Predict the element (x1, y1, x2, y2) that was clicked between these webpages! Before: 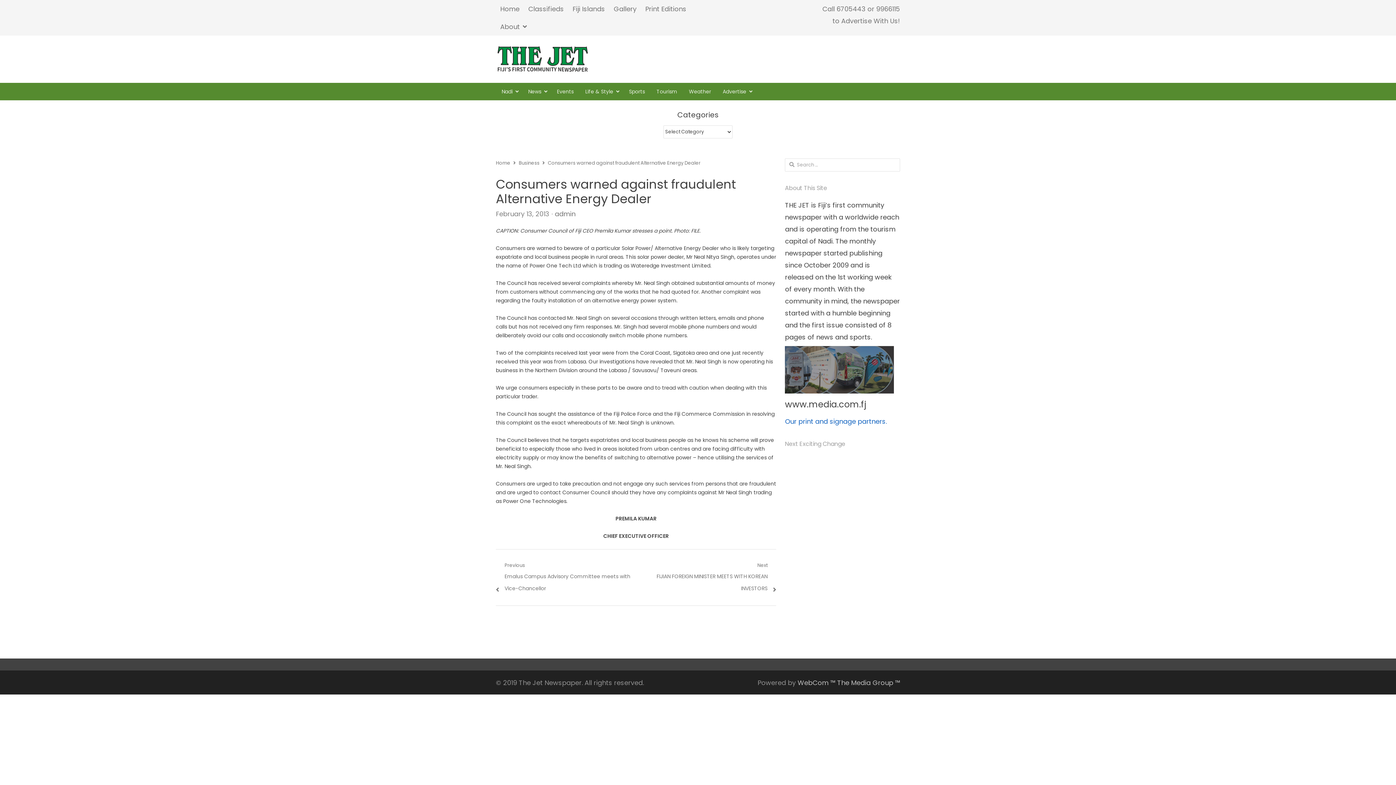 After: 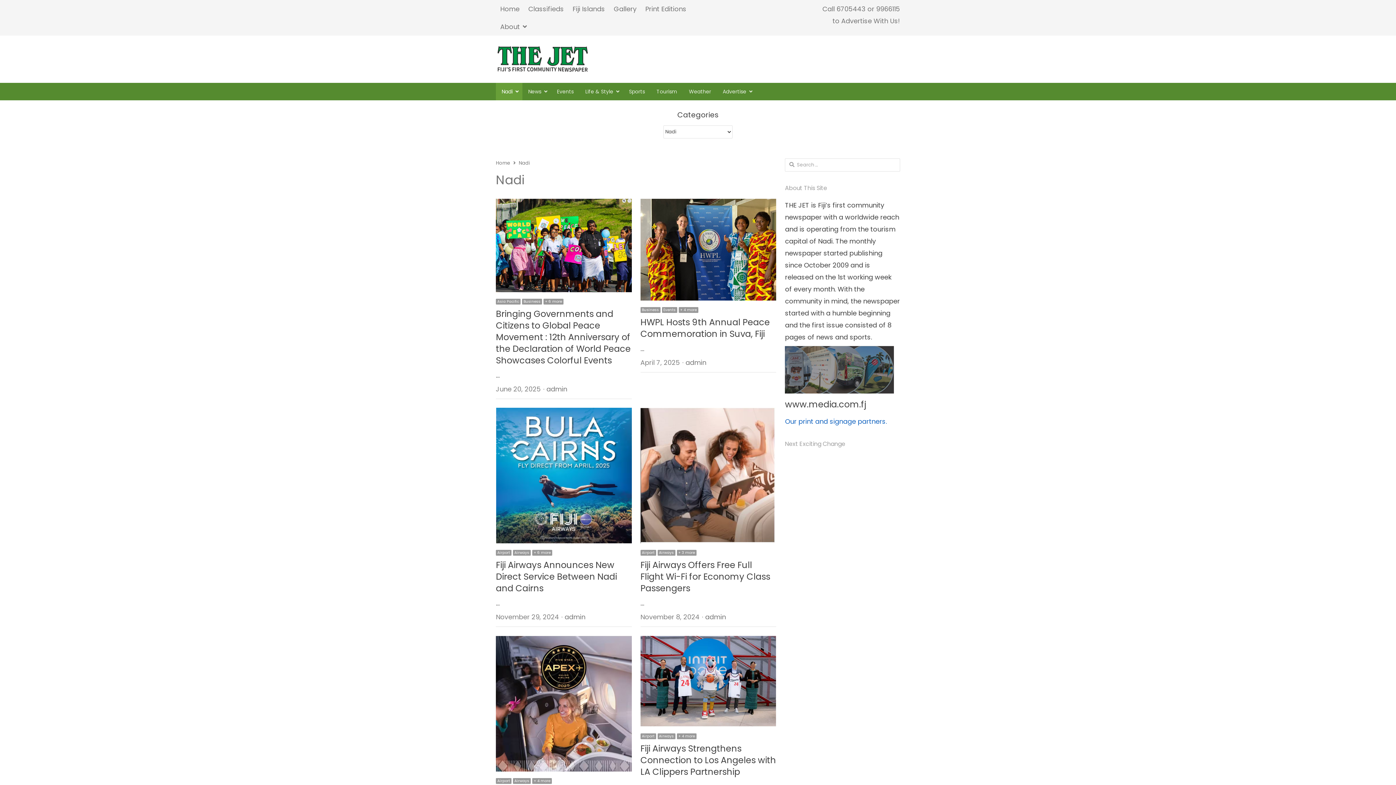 Action: bbox: (496, 82, 522, 100) label: Nadi